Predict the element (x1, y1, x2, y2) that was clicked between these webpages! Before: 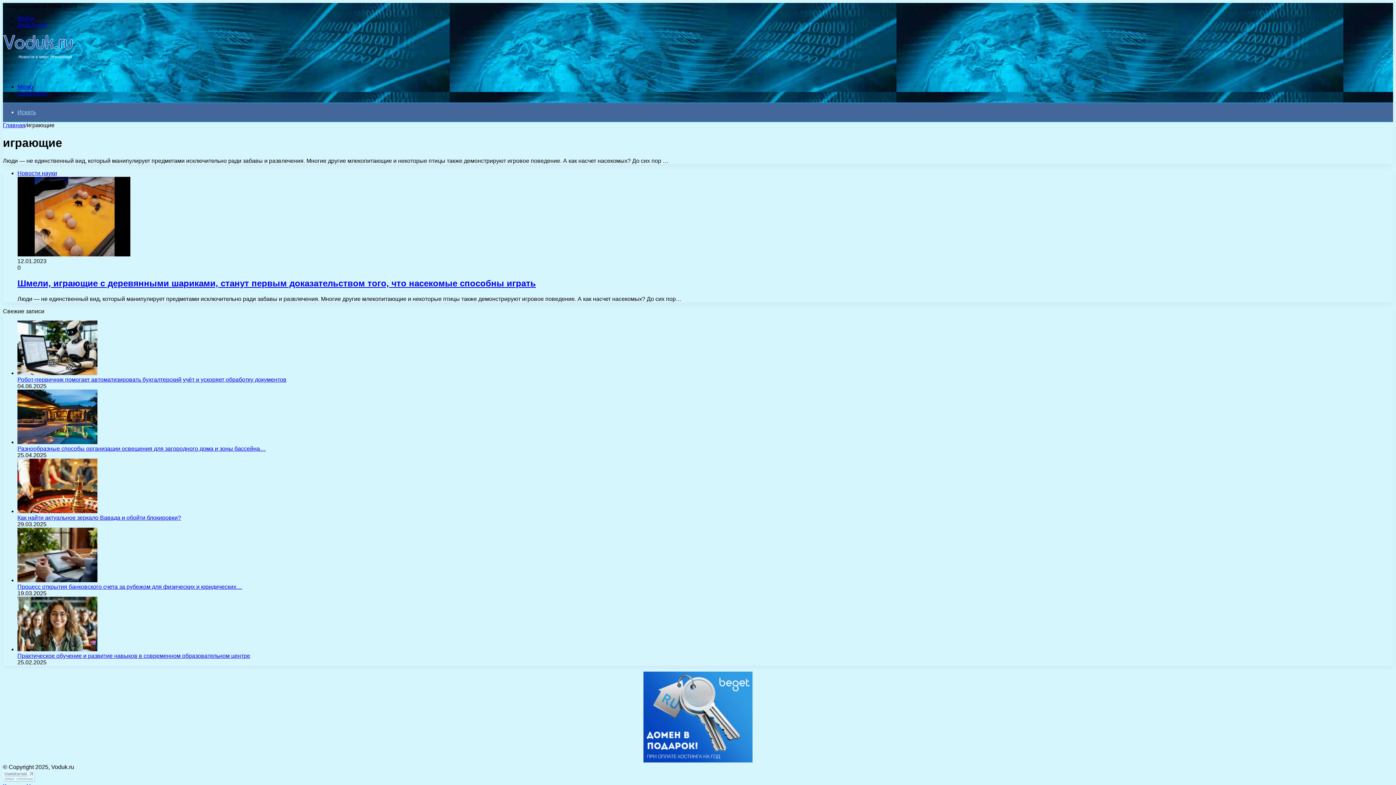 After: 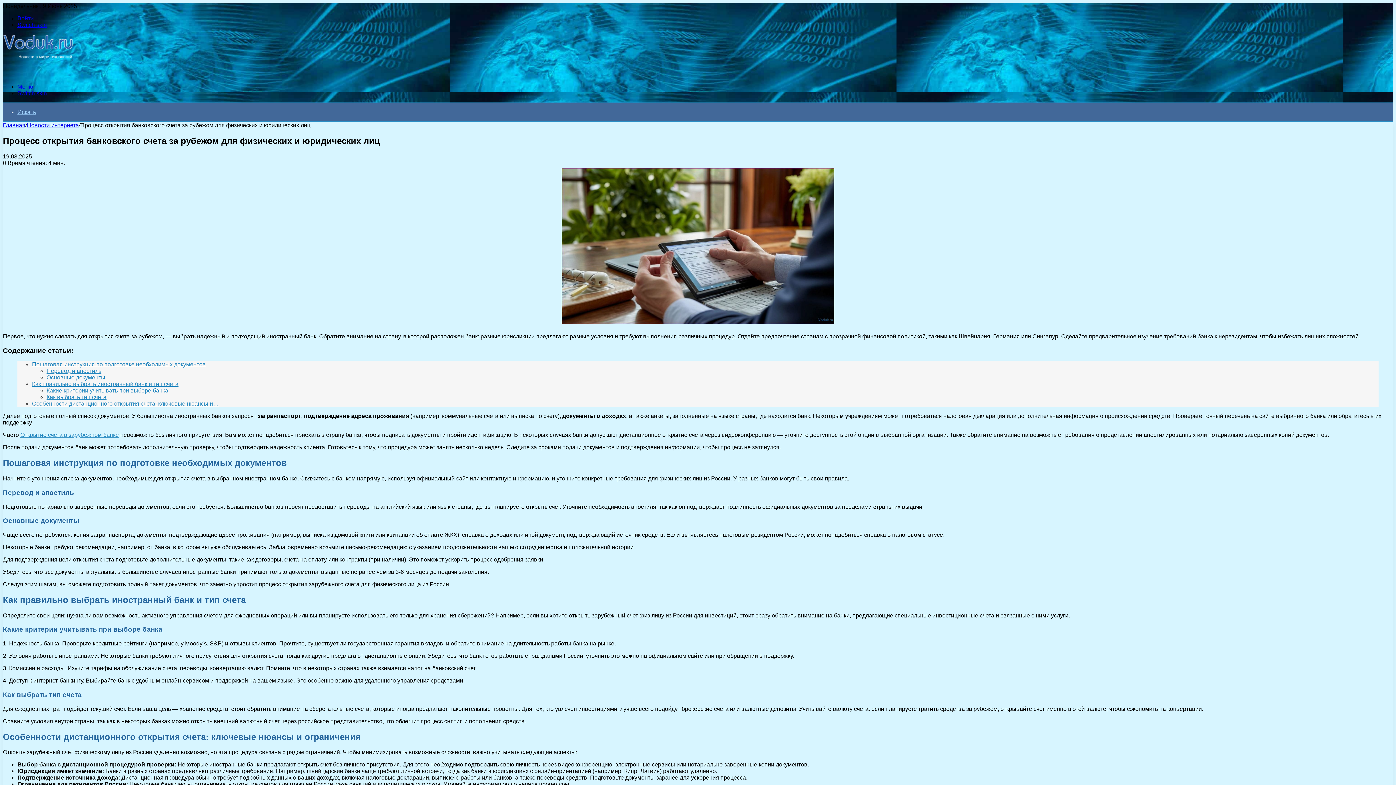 Action: bbox: (17, 583, 242, 590) label: Процесс открытия банковского счета за рубежом для физических и юридических…